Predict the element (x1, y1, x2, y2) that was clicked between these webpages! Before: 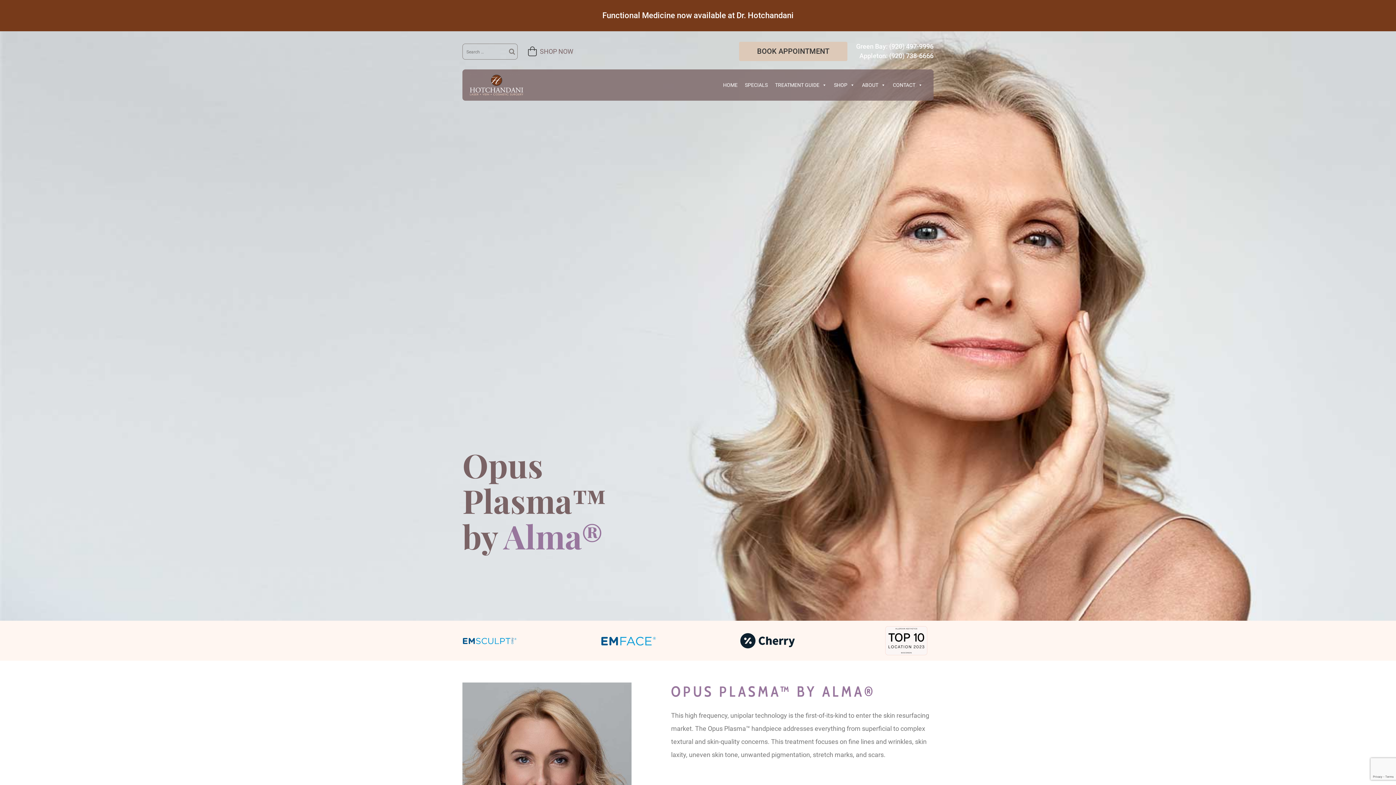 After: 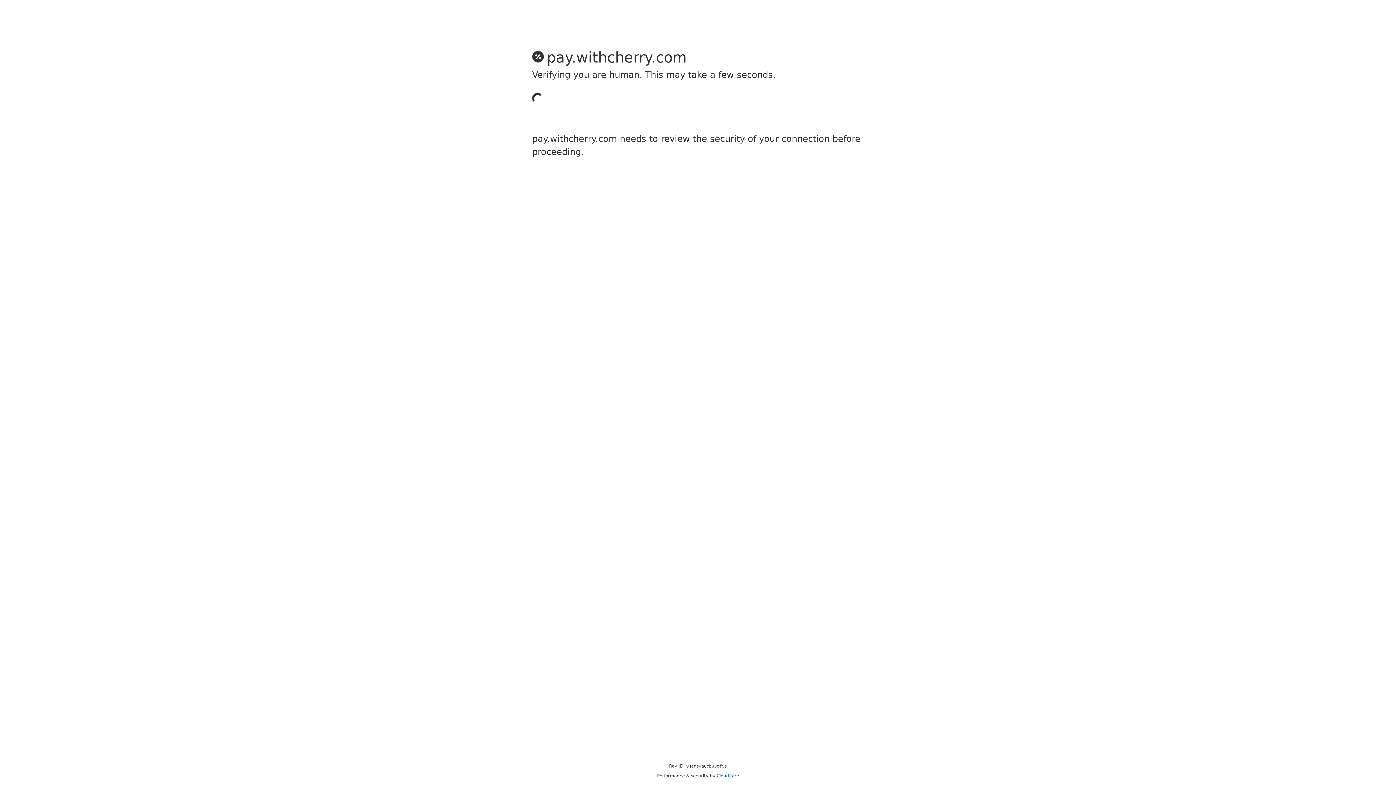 Action: bbox: (740, 636, 794, 644)